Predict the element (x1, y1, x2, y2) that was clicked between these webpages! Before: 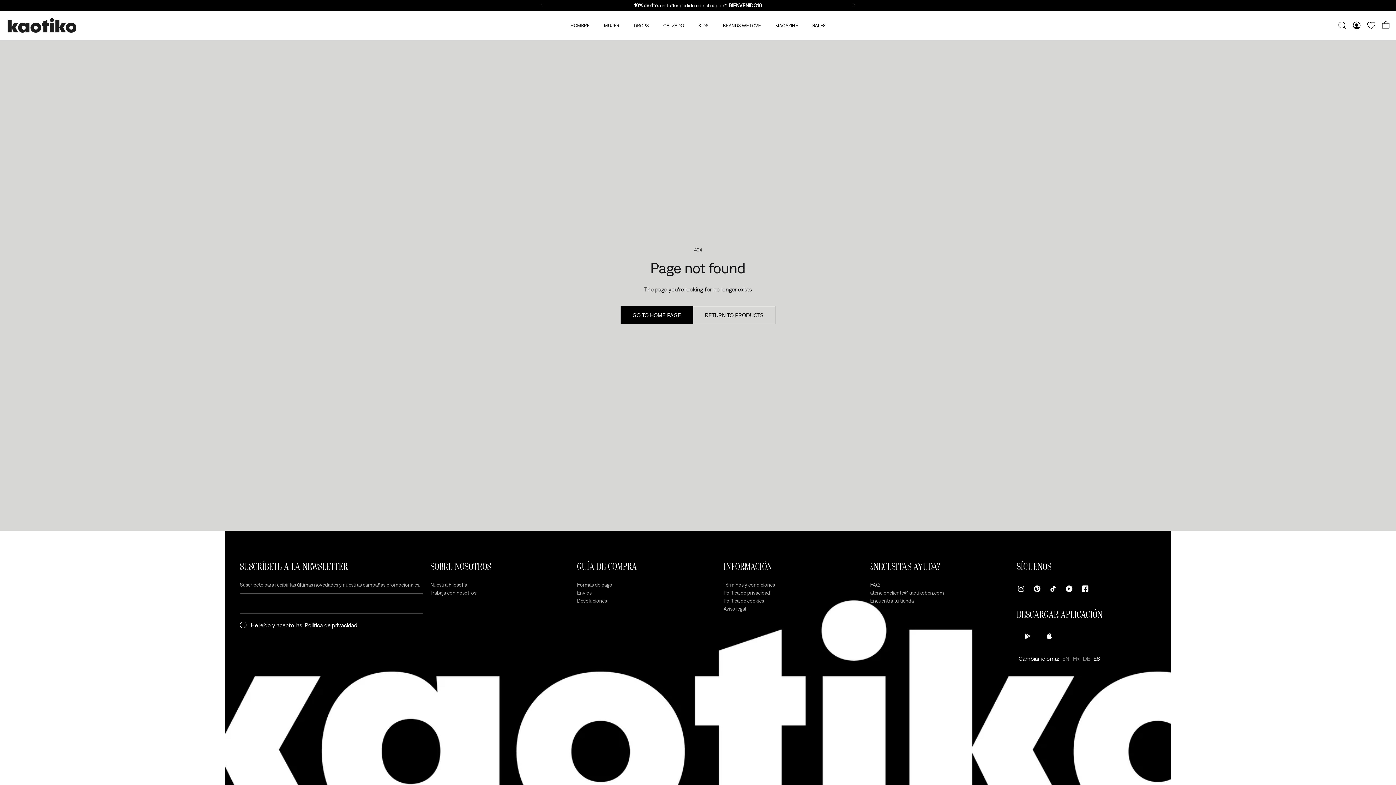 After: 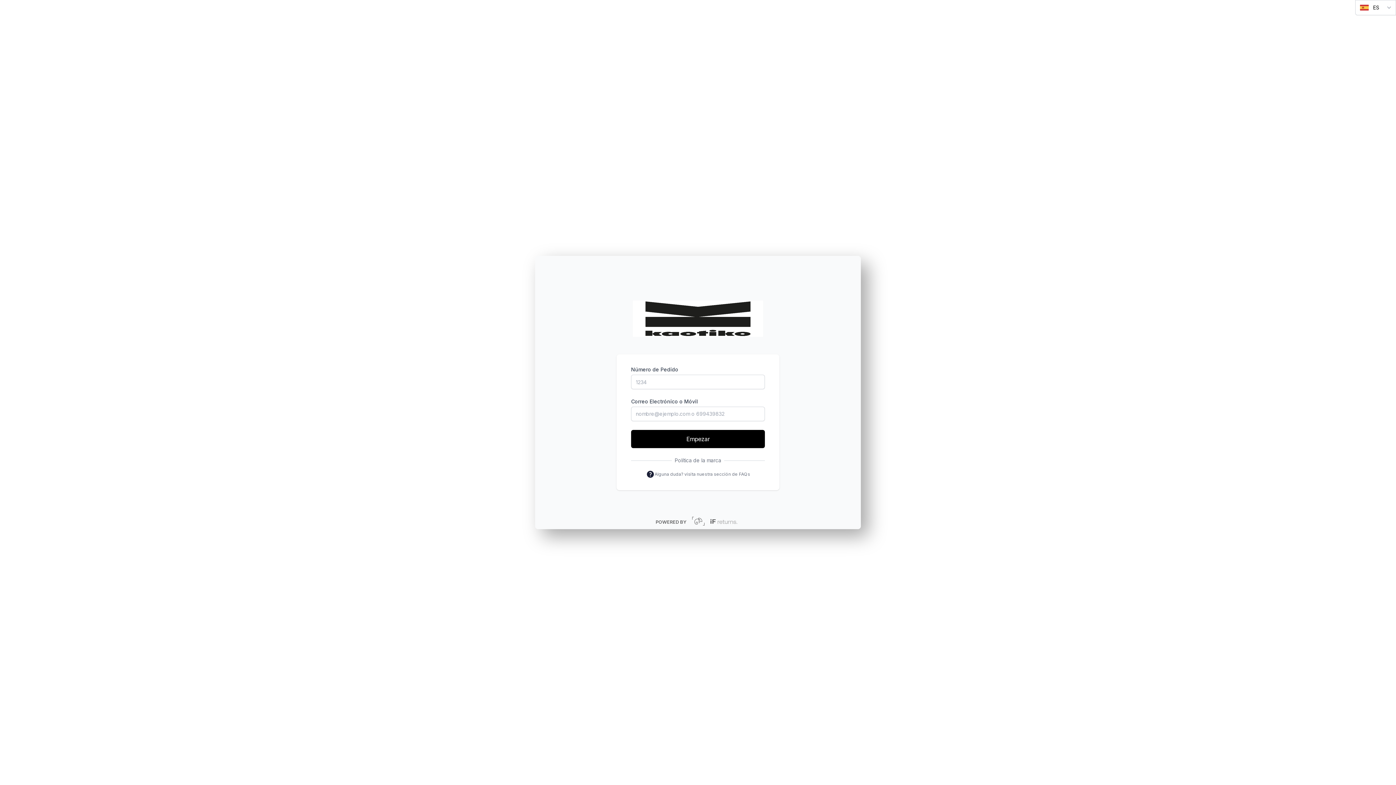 Action: label: Devoluciones bbox: (577, 597, 612, 605)